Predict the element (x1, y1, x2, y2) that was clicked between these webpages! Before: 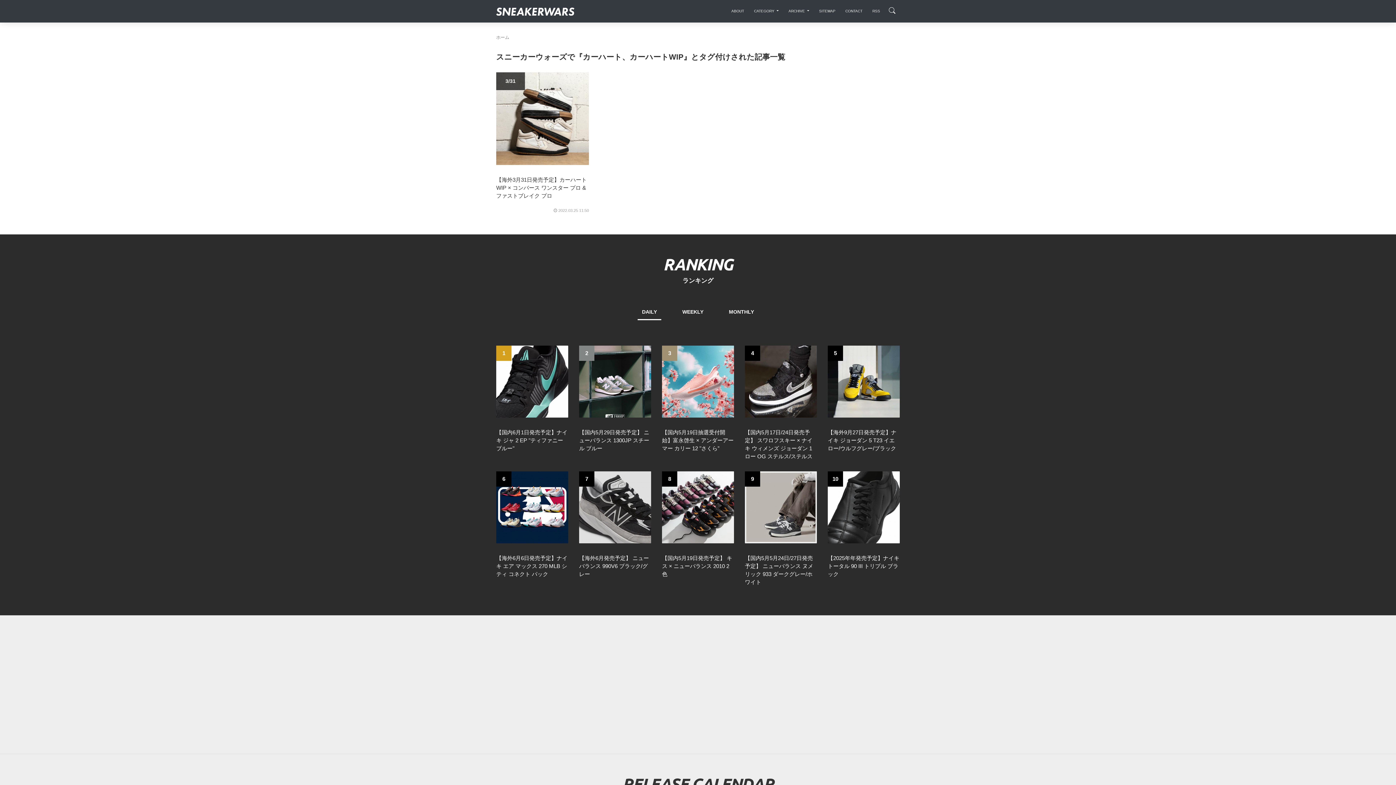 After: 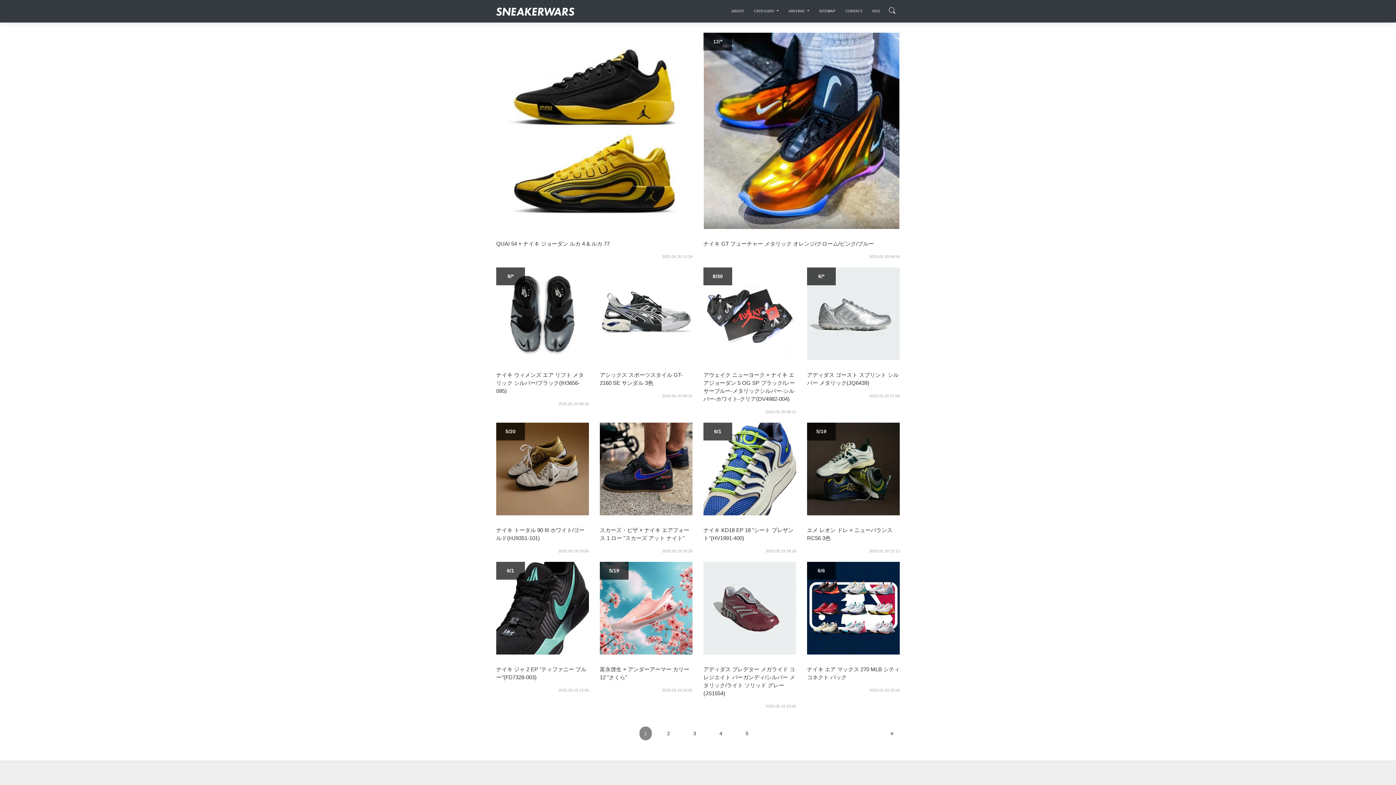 Action: label: ホーム bbox: (496, 34, 509, 40)